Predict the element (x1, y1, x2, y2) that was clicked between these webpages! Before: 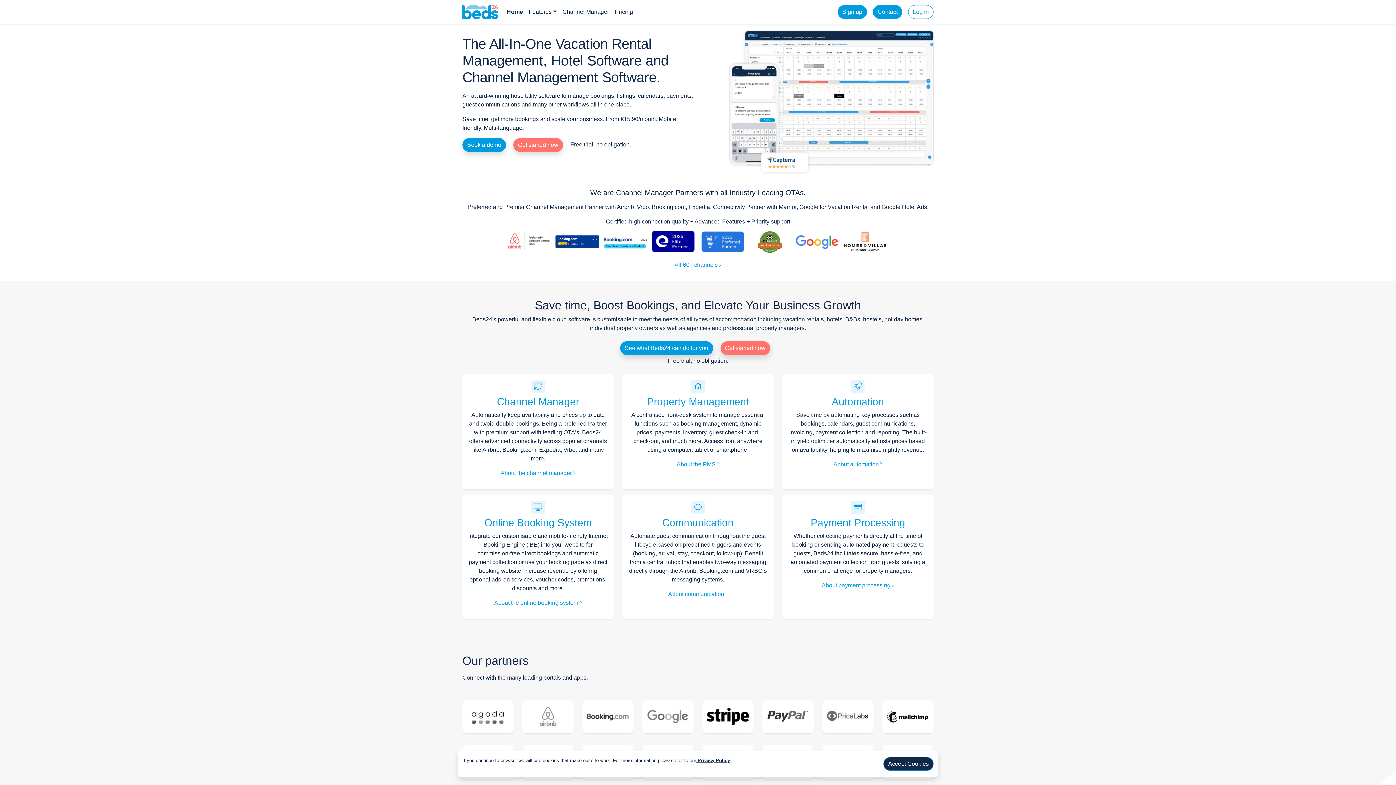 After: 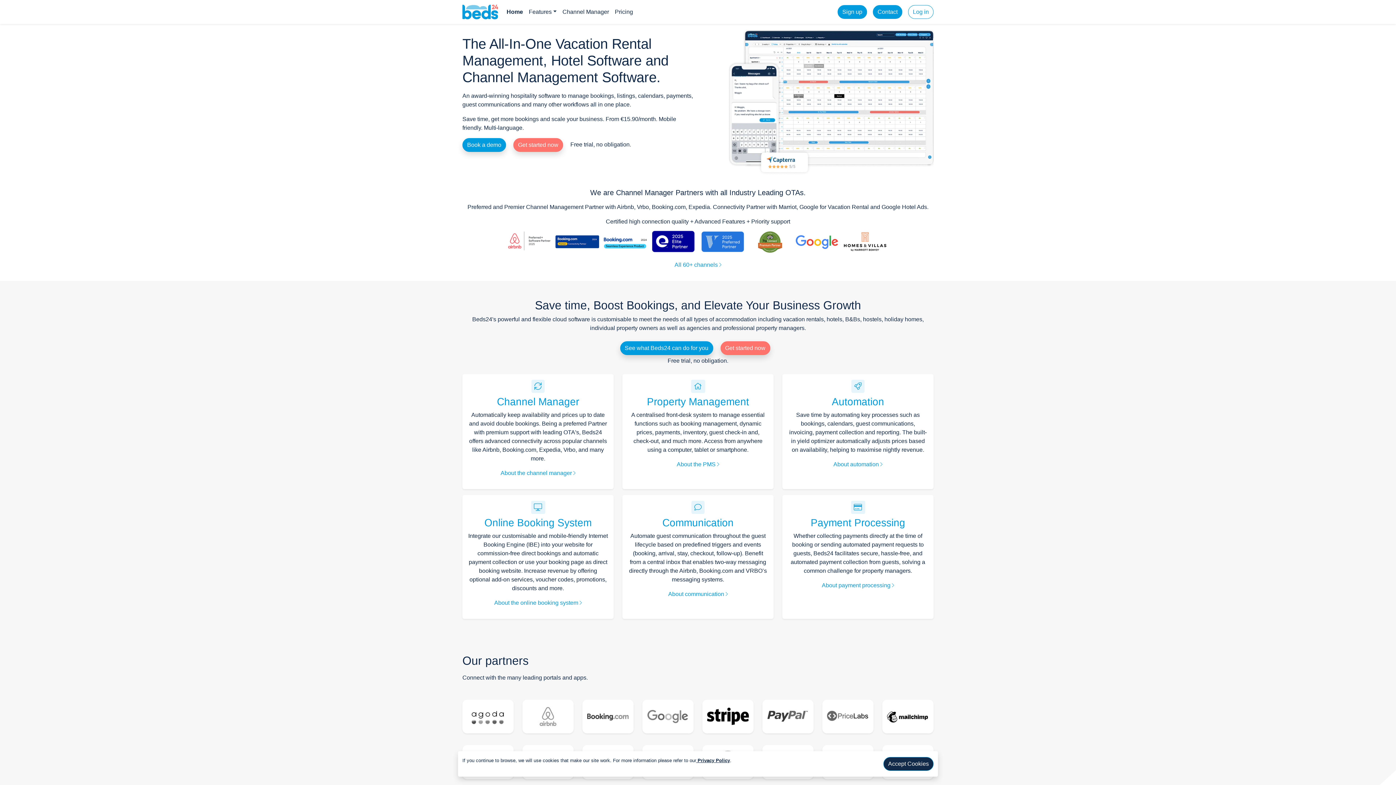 Action: bbox: (462, 2, 498, 21)